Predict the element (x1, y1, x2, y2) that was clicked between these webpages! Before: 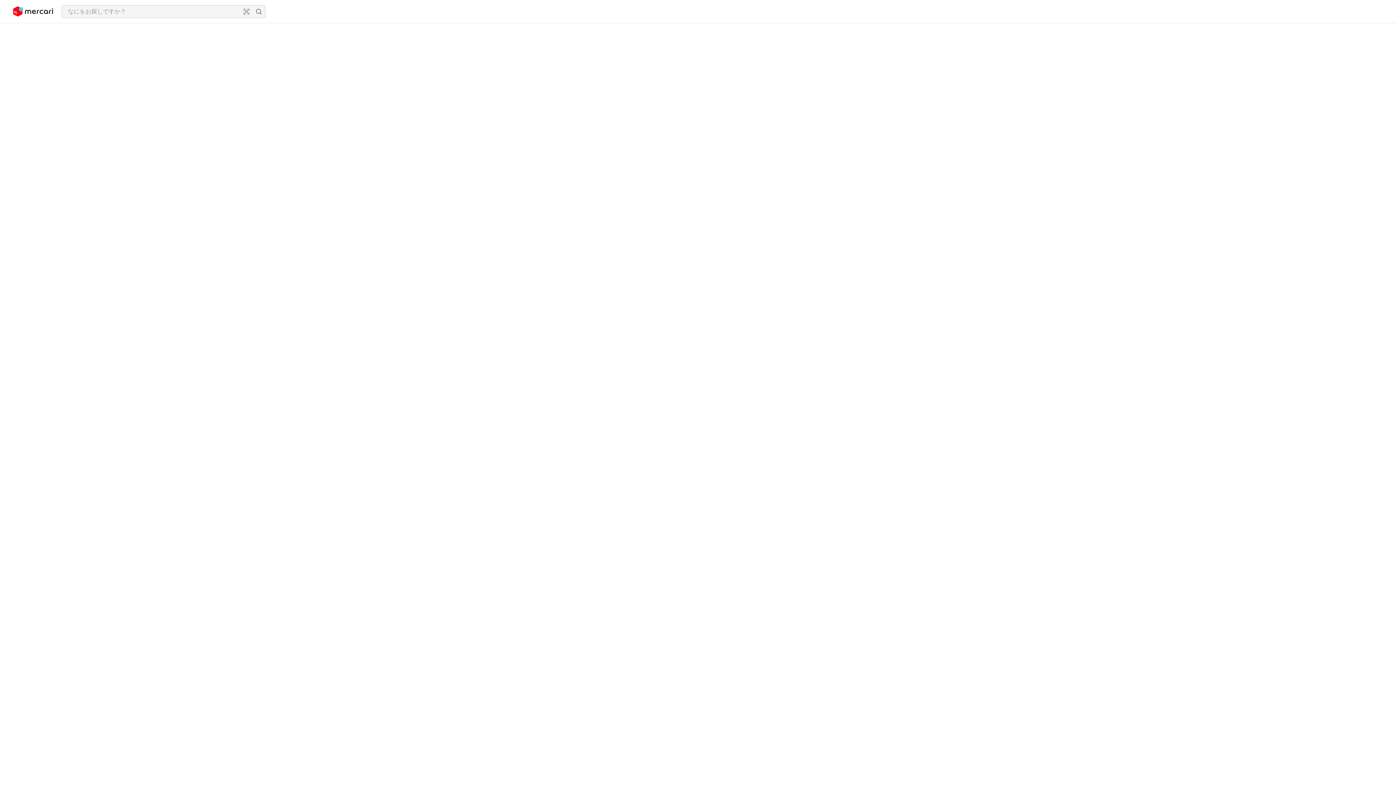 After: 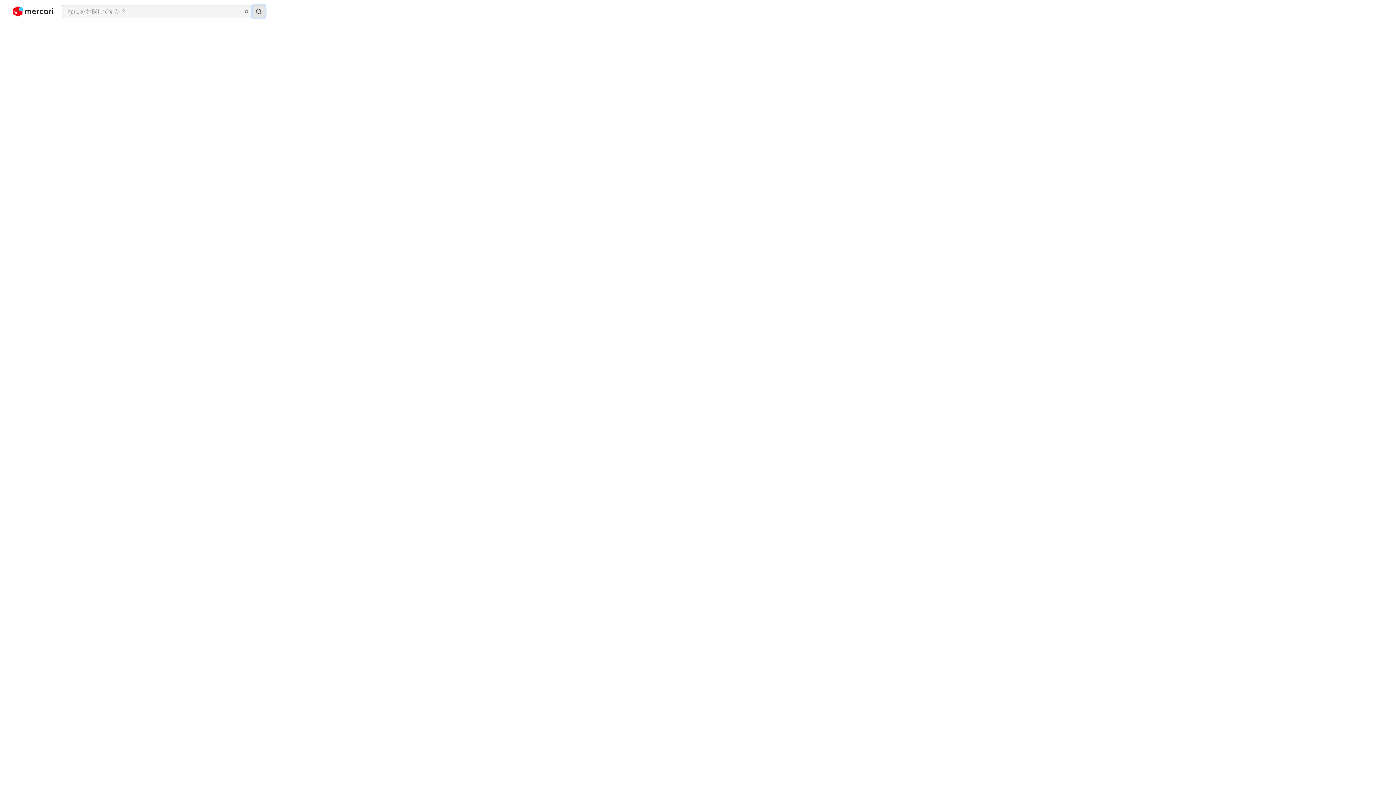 Action: bbox: (252, 5, 265, 17) label: 検索